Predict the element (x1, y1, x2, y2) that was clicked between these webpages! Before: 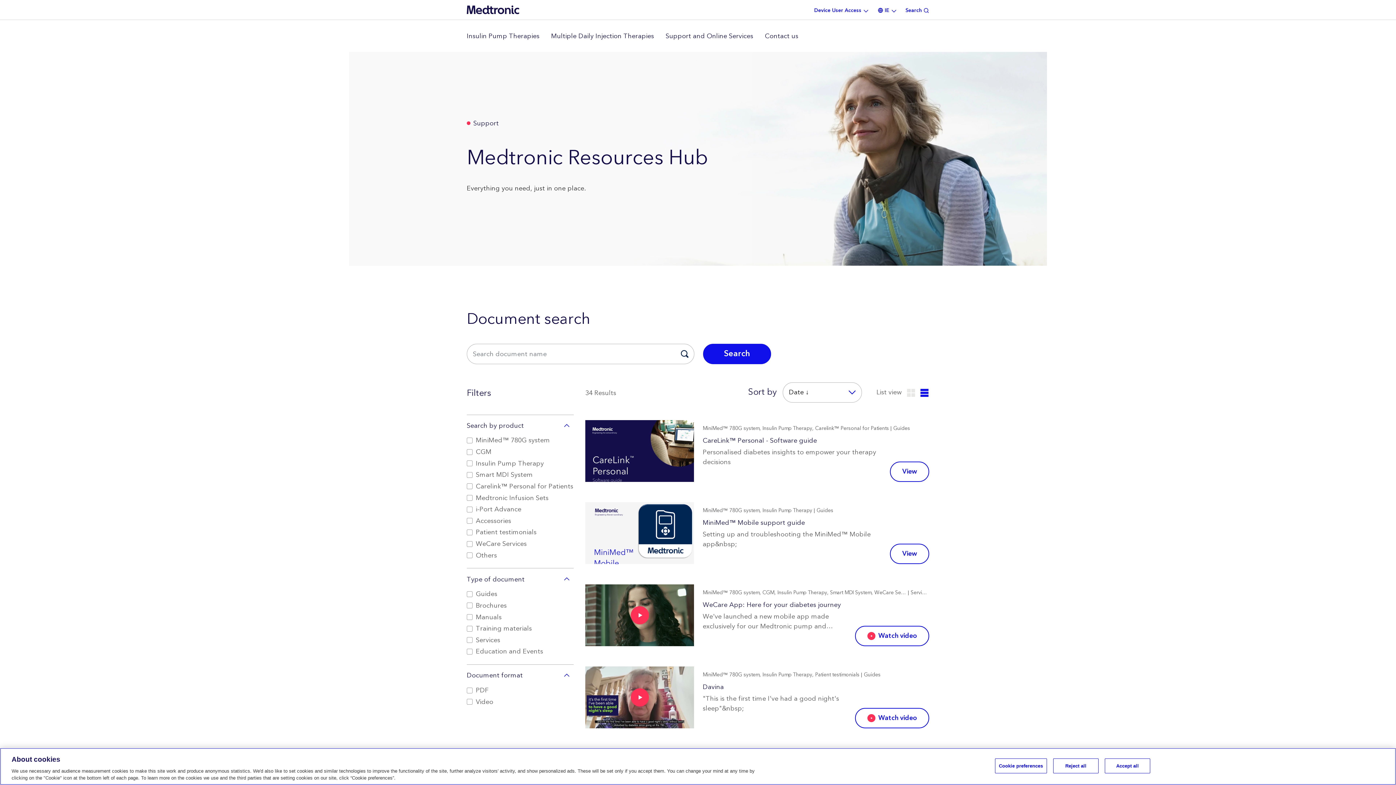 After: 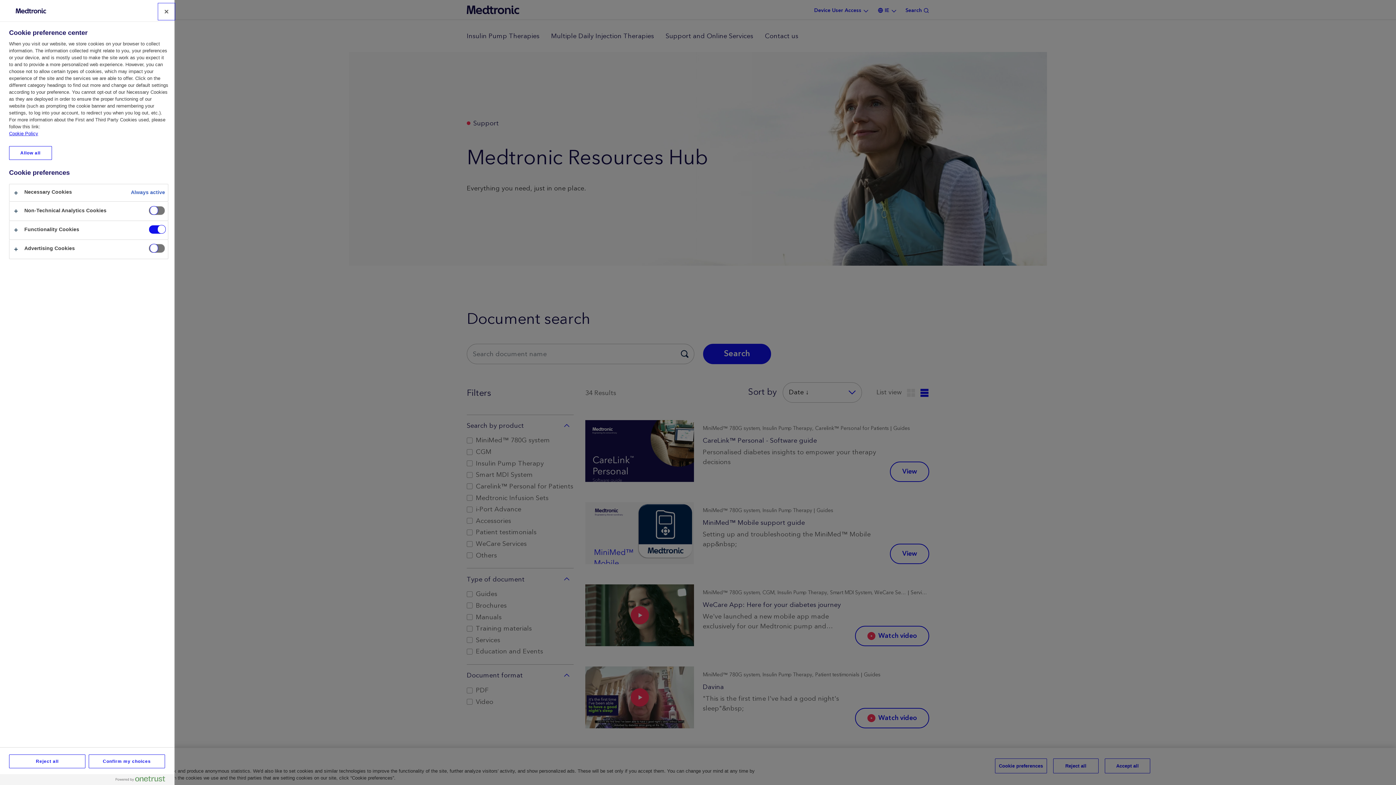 Action: bbox: (995, 758, 1047, 773) label: Cookie preferences